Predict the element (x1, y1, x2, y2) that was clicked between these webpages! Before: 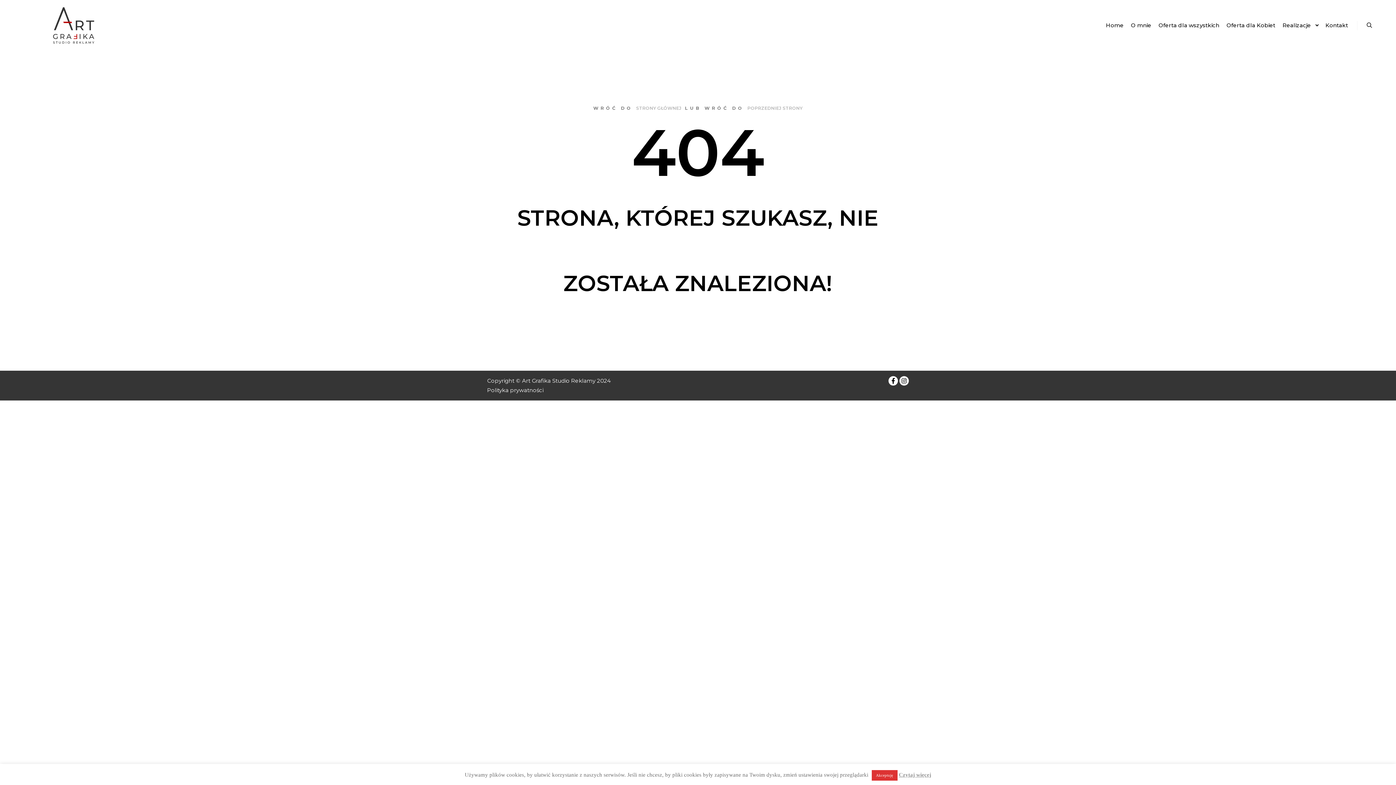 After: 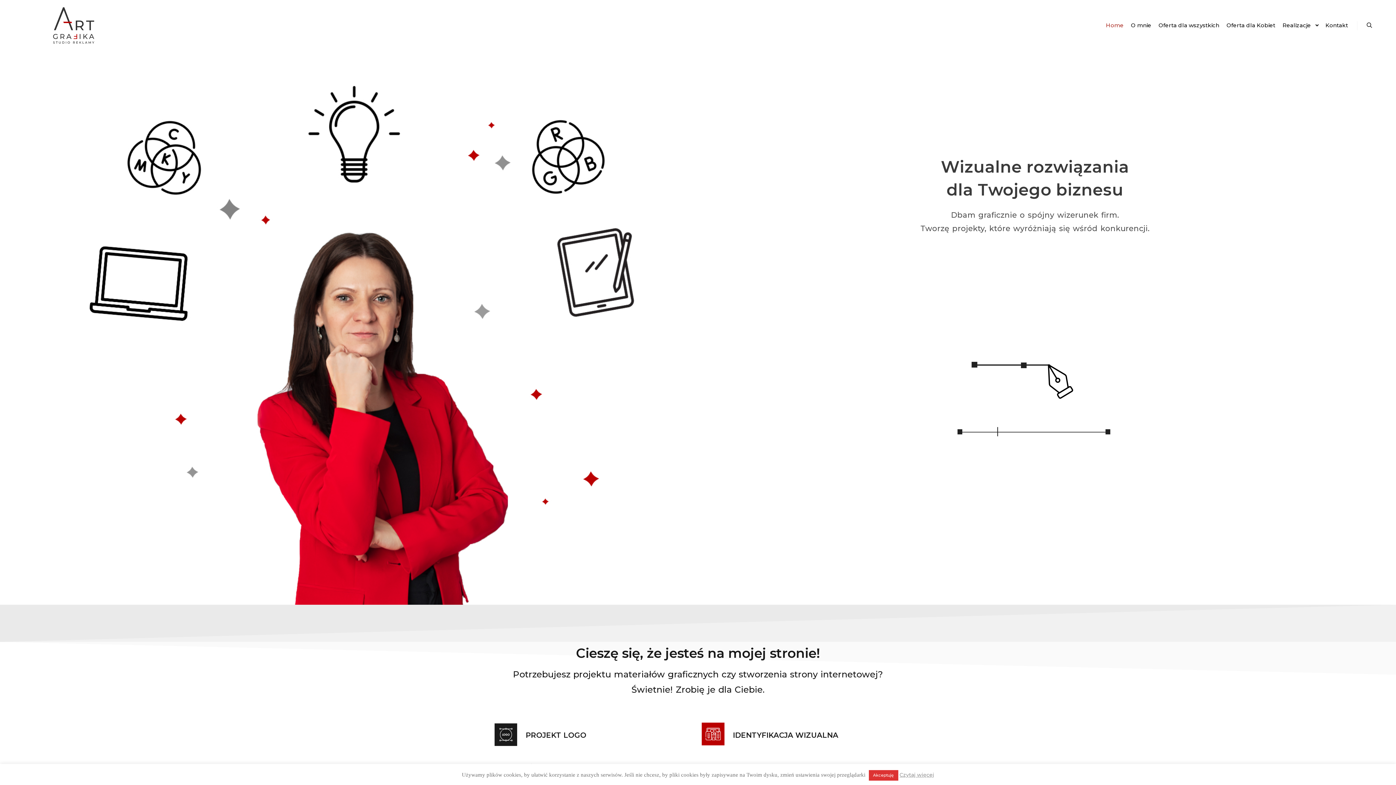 Action: bbox: (14, 0, 132, 50)